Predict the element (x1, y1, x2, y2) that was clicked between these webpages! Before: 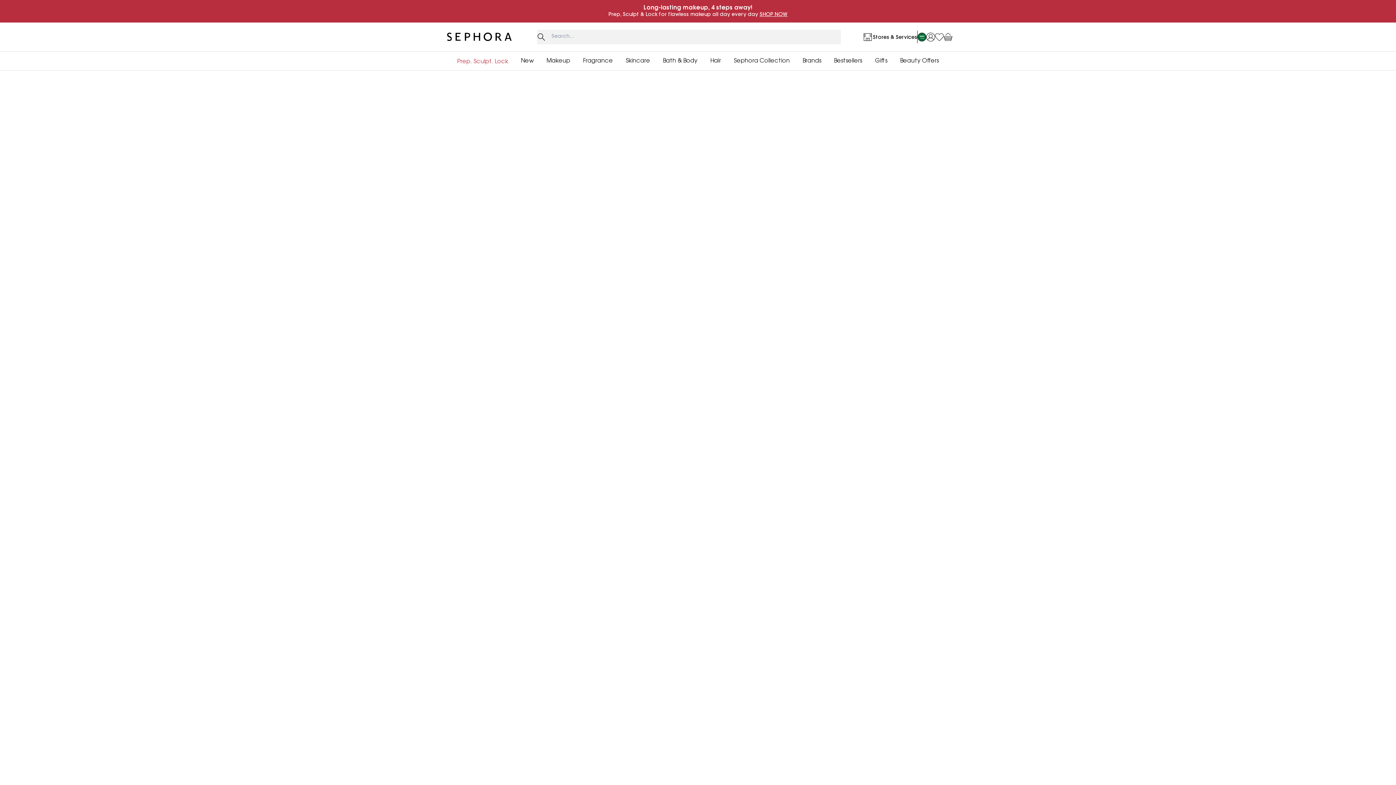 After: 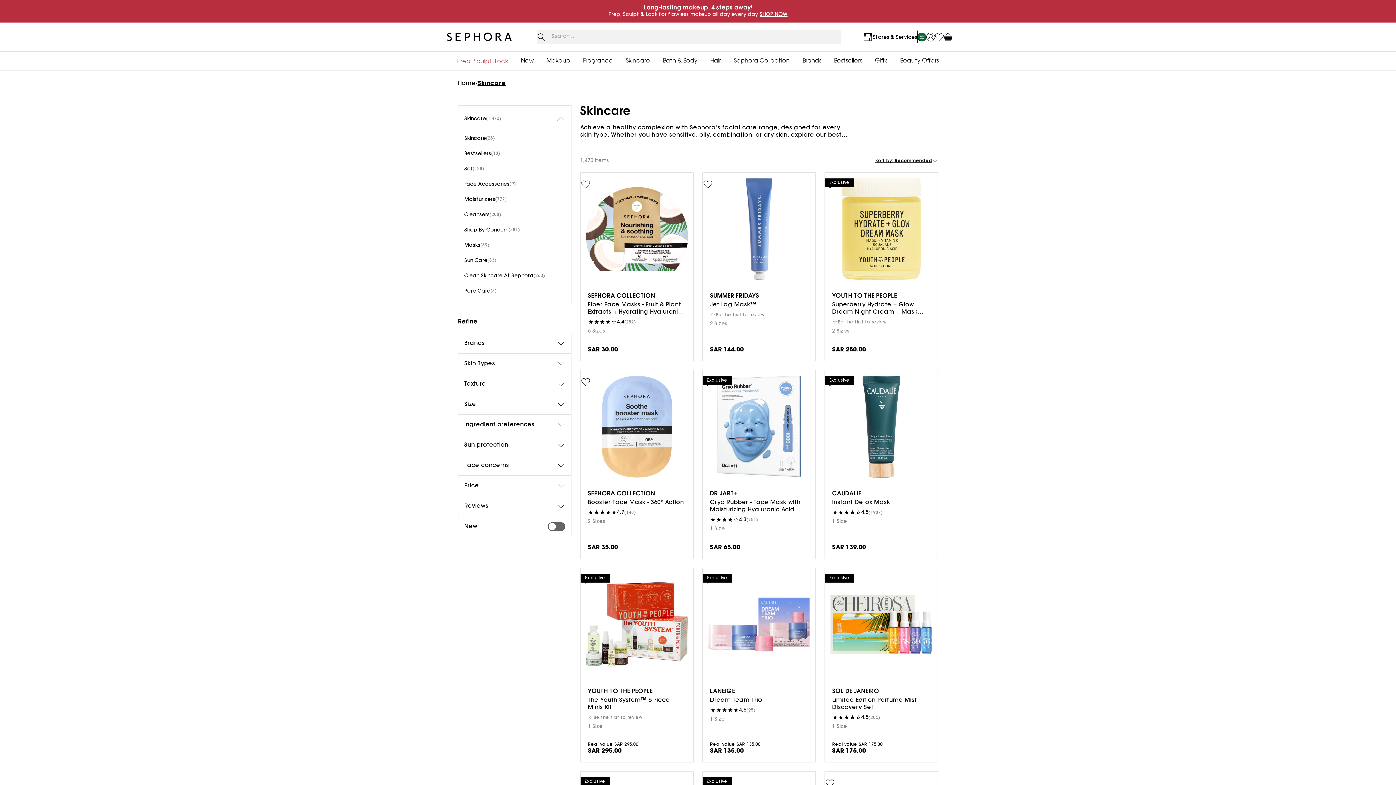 Action: label: Skincare bbox: (625, 57, 650, 64)